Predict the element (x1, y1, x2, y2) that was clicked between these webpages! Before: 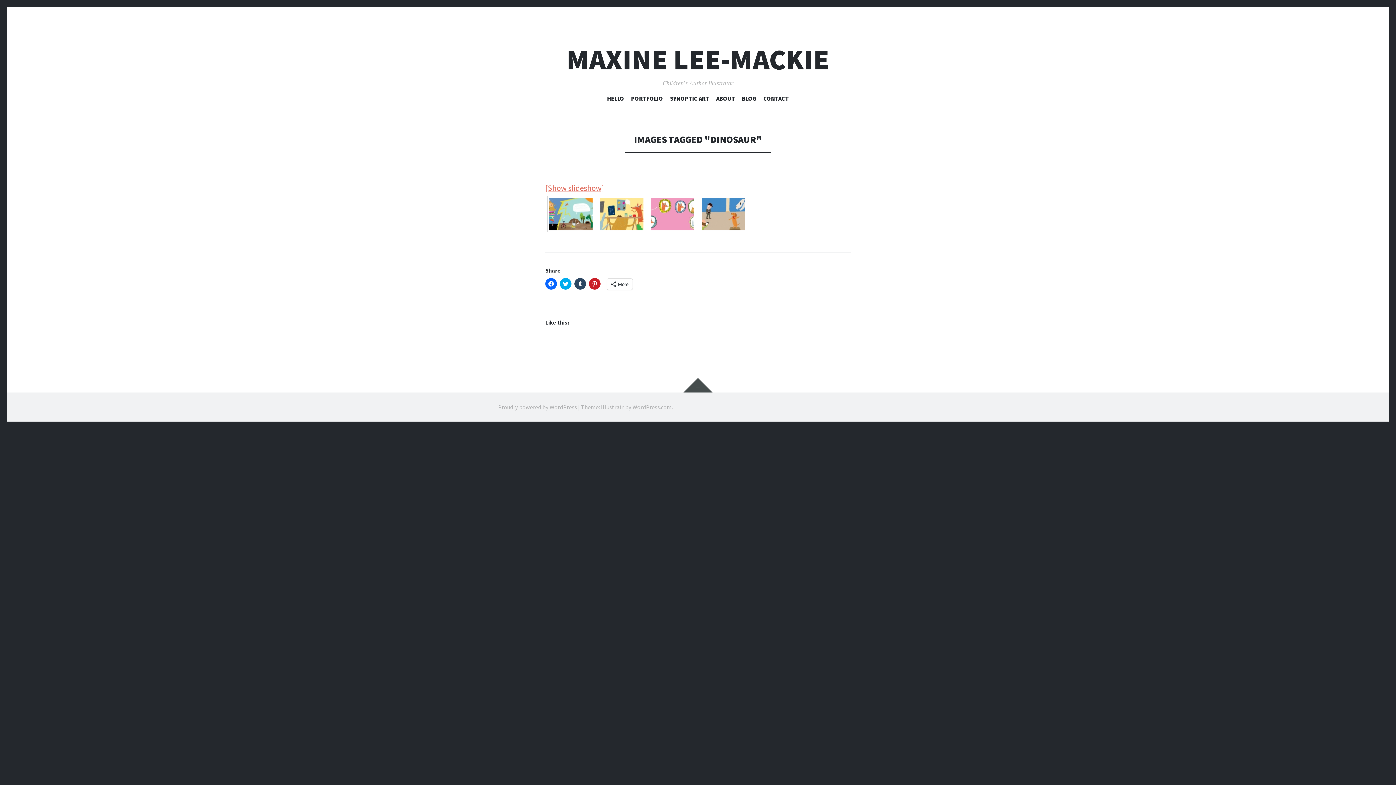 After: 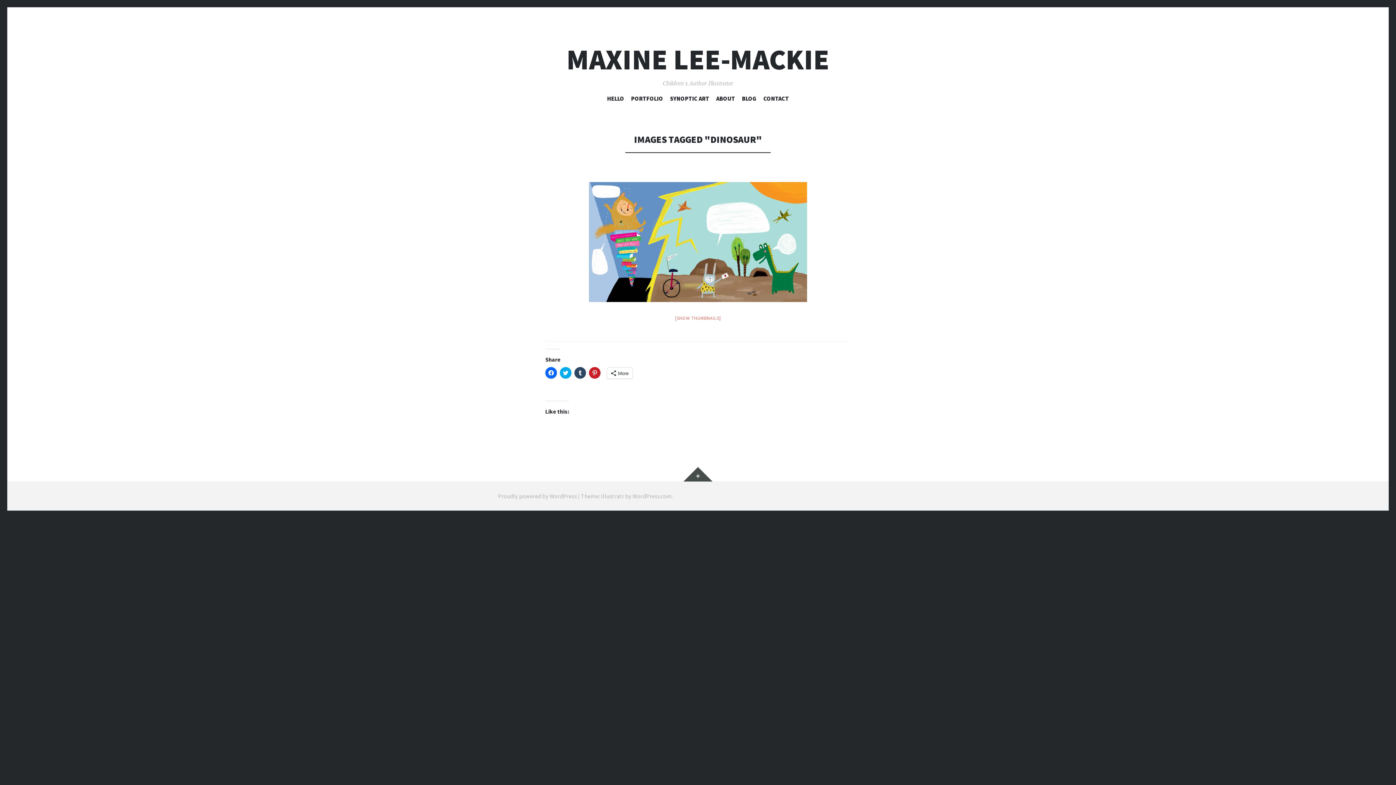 Action: bbox: (545, 182, 604, 193) label: [Show slideshow]